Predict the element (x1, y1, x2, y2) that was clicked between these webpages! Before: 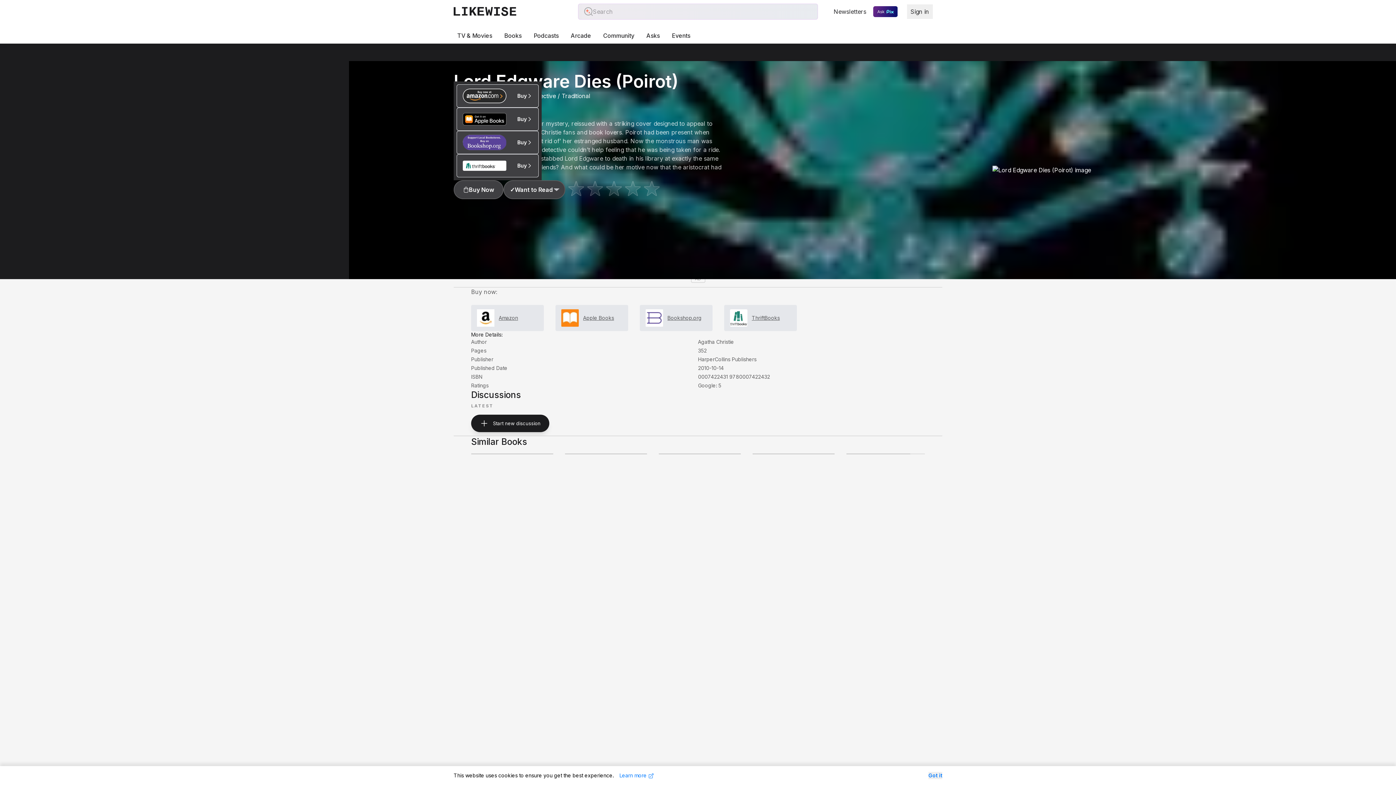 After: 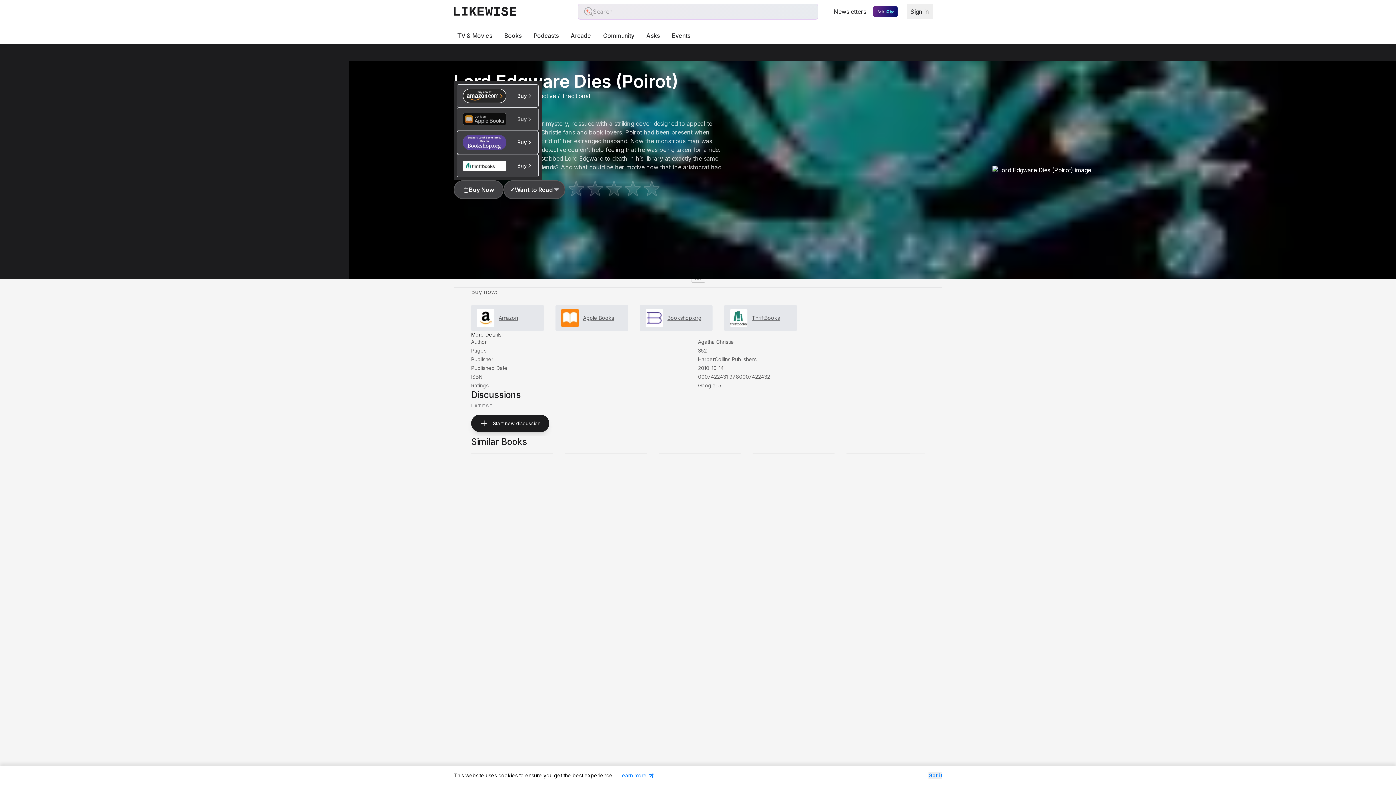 Action: label: Buy bbox: (456, 107, 538, 130)